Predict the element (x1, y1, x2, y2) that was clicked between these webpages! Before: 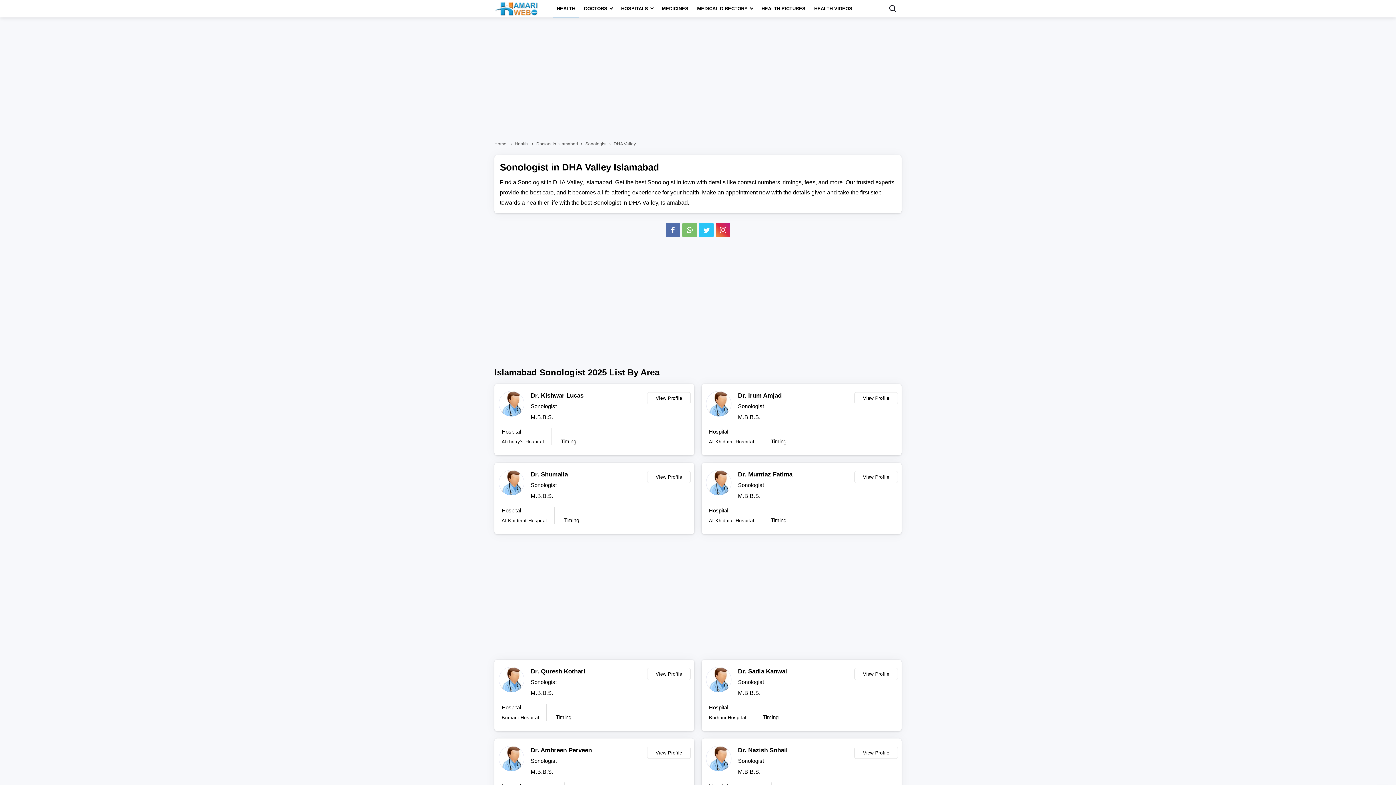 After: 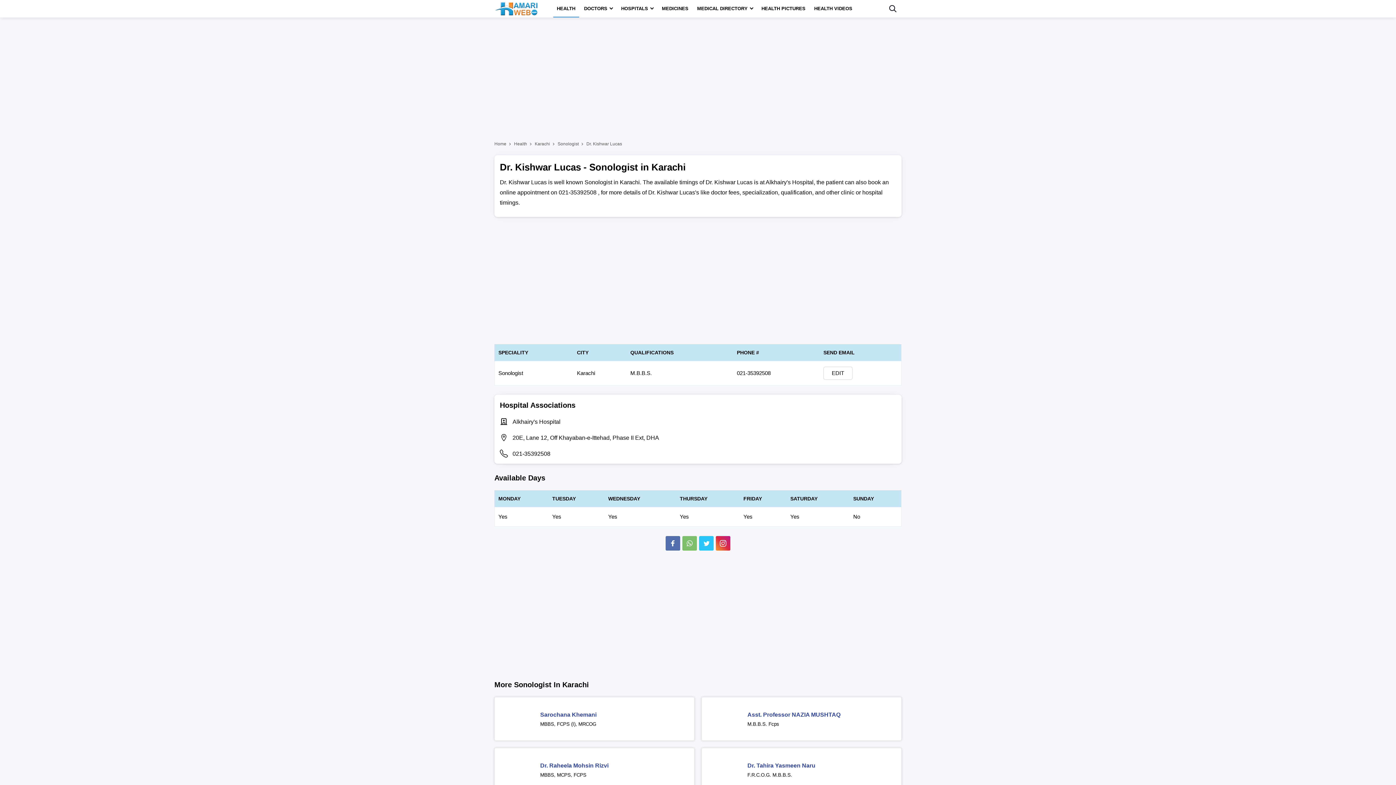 Action: label: Dr. Kishwar Lucas bbox: (530, 391, 643, 400)